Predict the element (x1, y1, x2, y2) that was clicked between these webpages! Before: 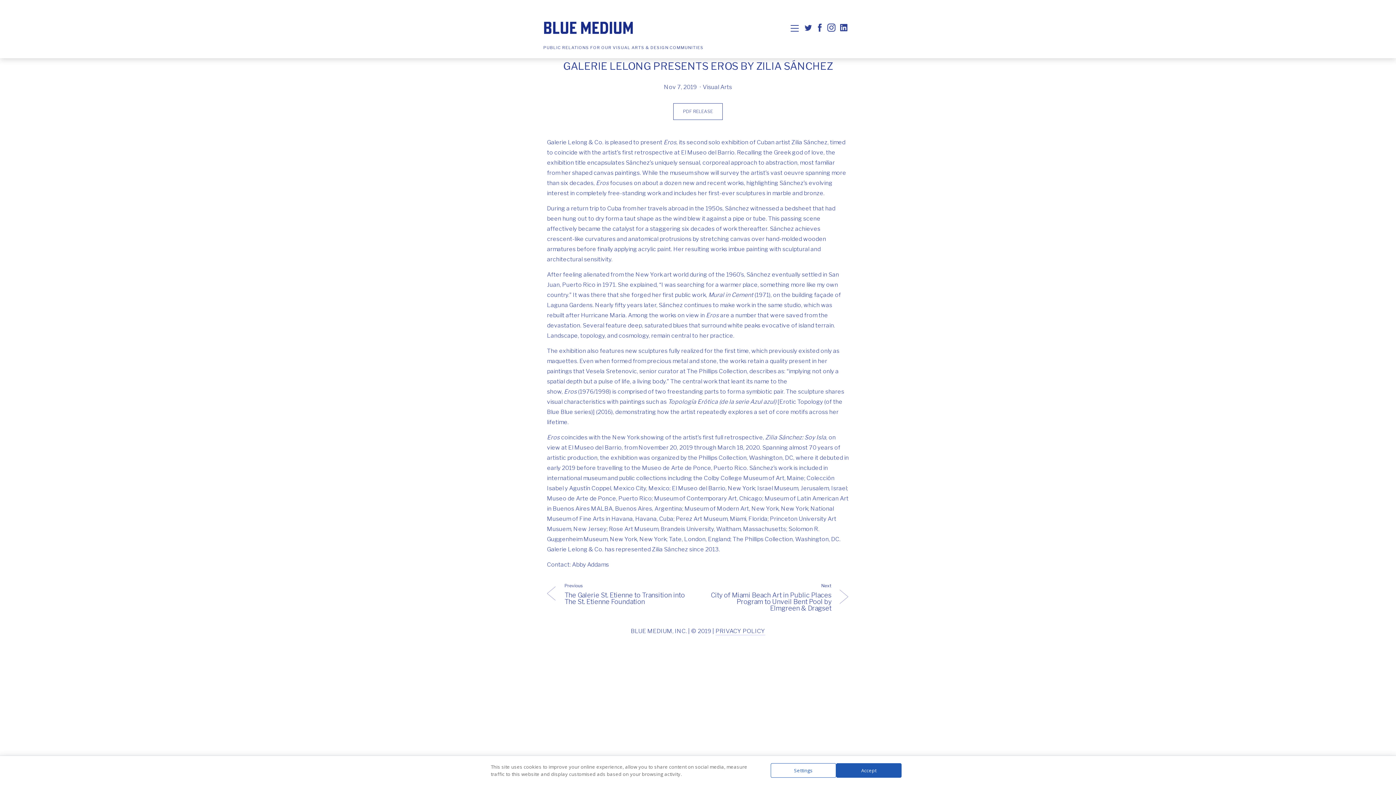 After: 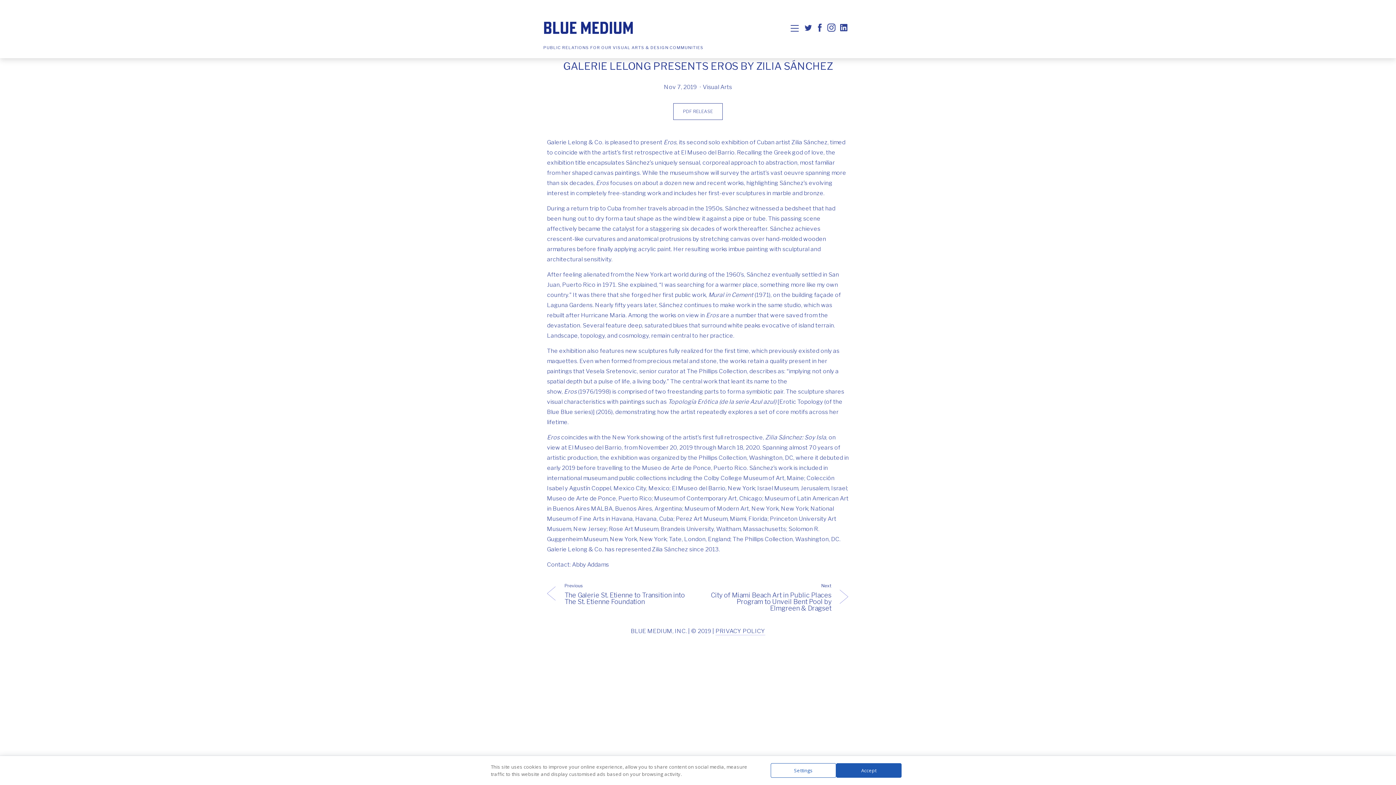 Action: bbox: (837, 21, 849, 33)